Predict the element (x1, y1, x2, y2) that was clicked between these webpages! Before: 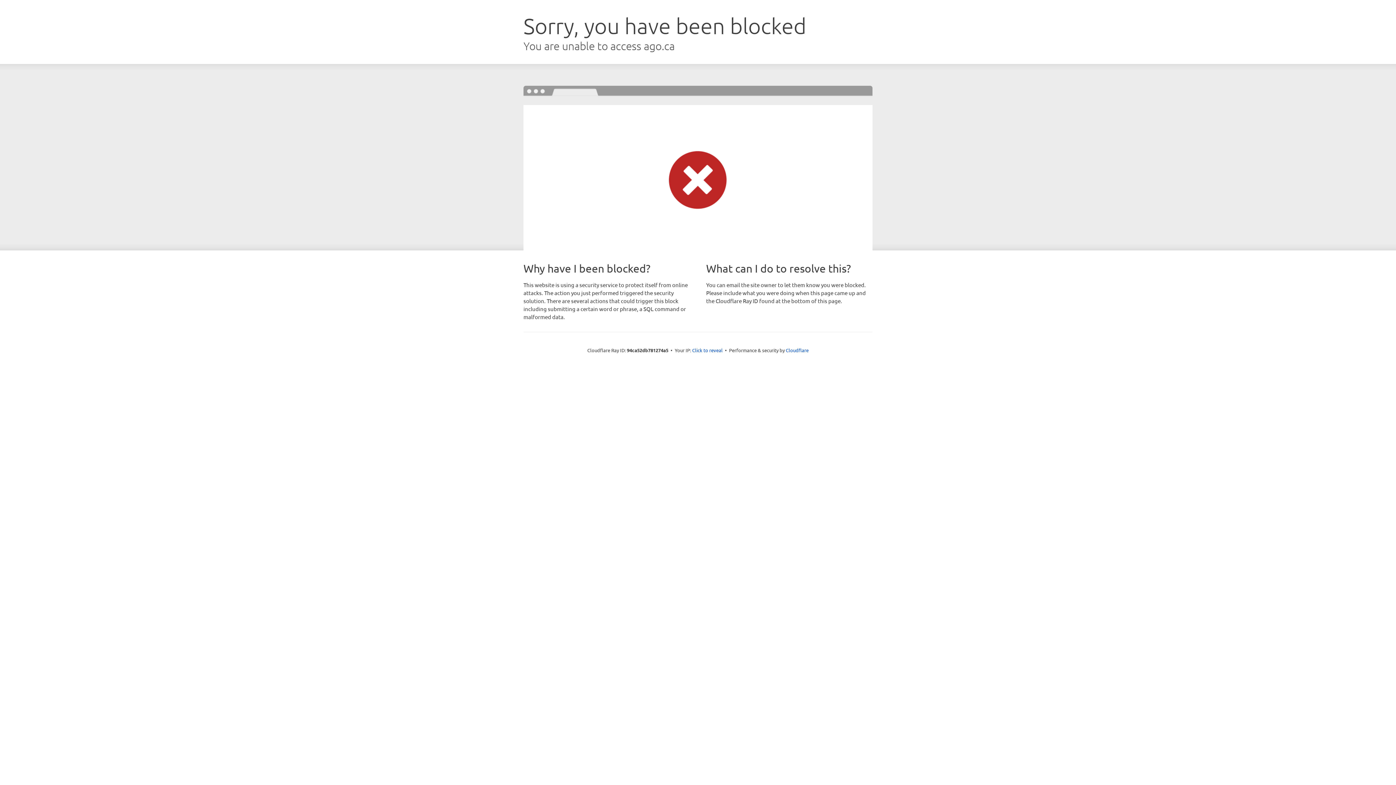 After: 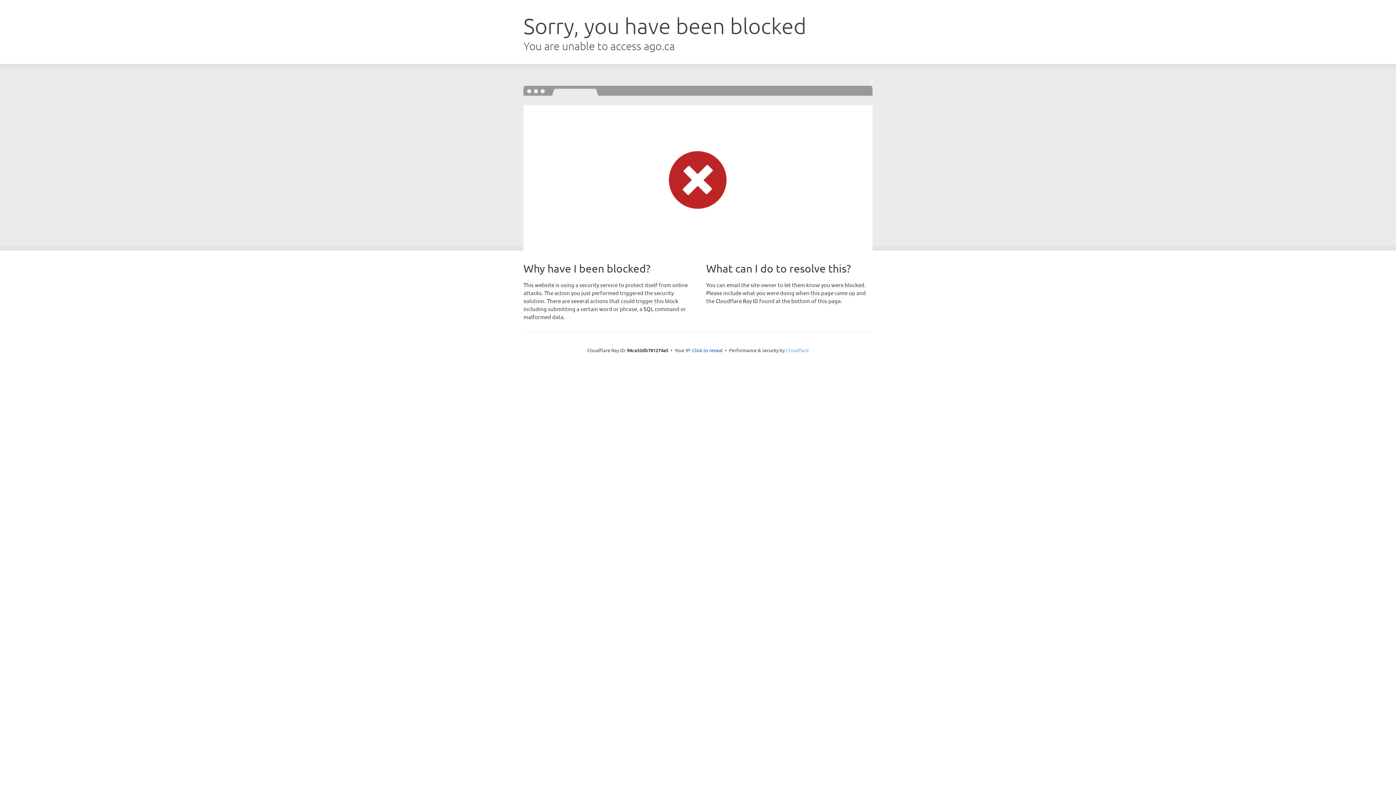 Action: bbox: (786, 347, 808, 353) label: Cloudflare